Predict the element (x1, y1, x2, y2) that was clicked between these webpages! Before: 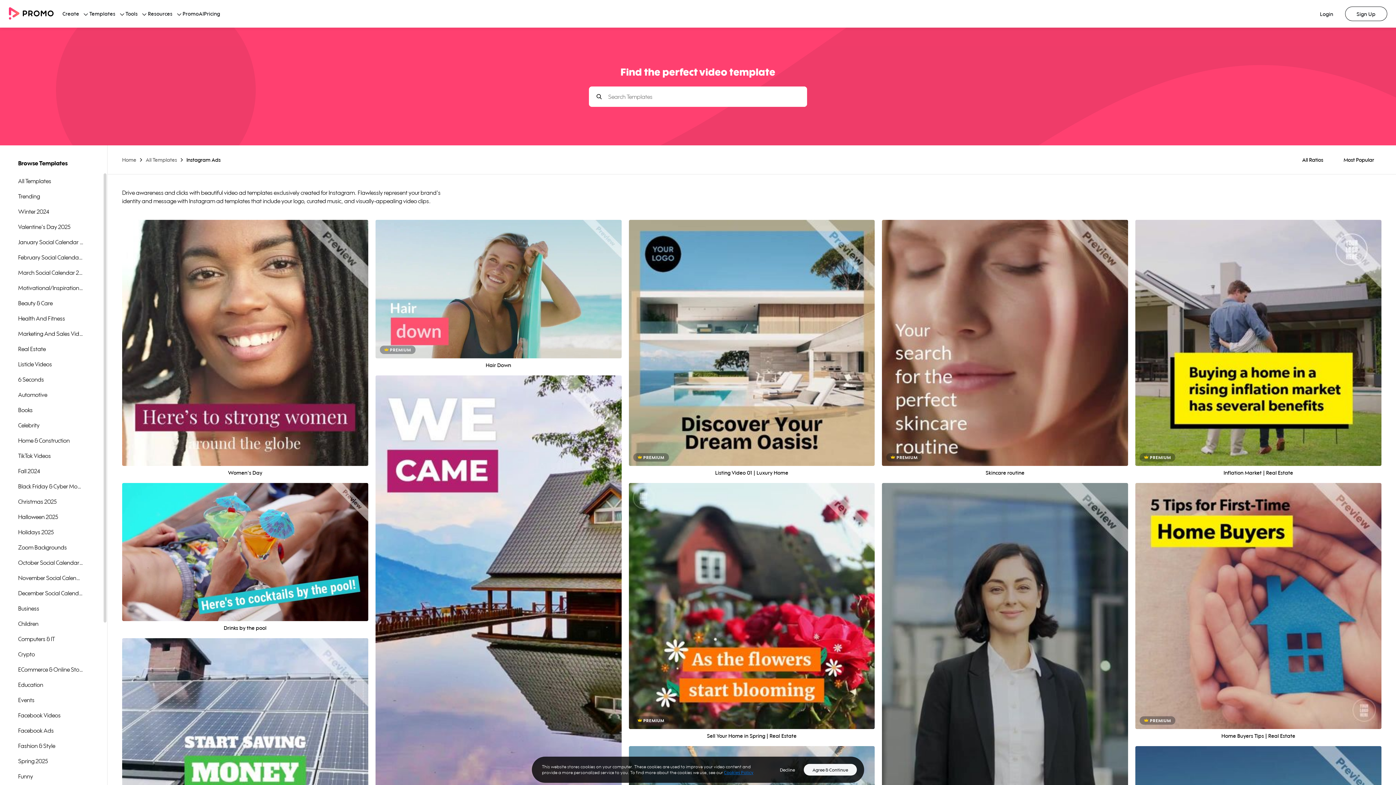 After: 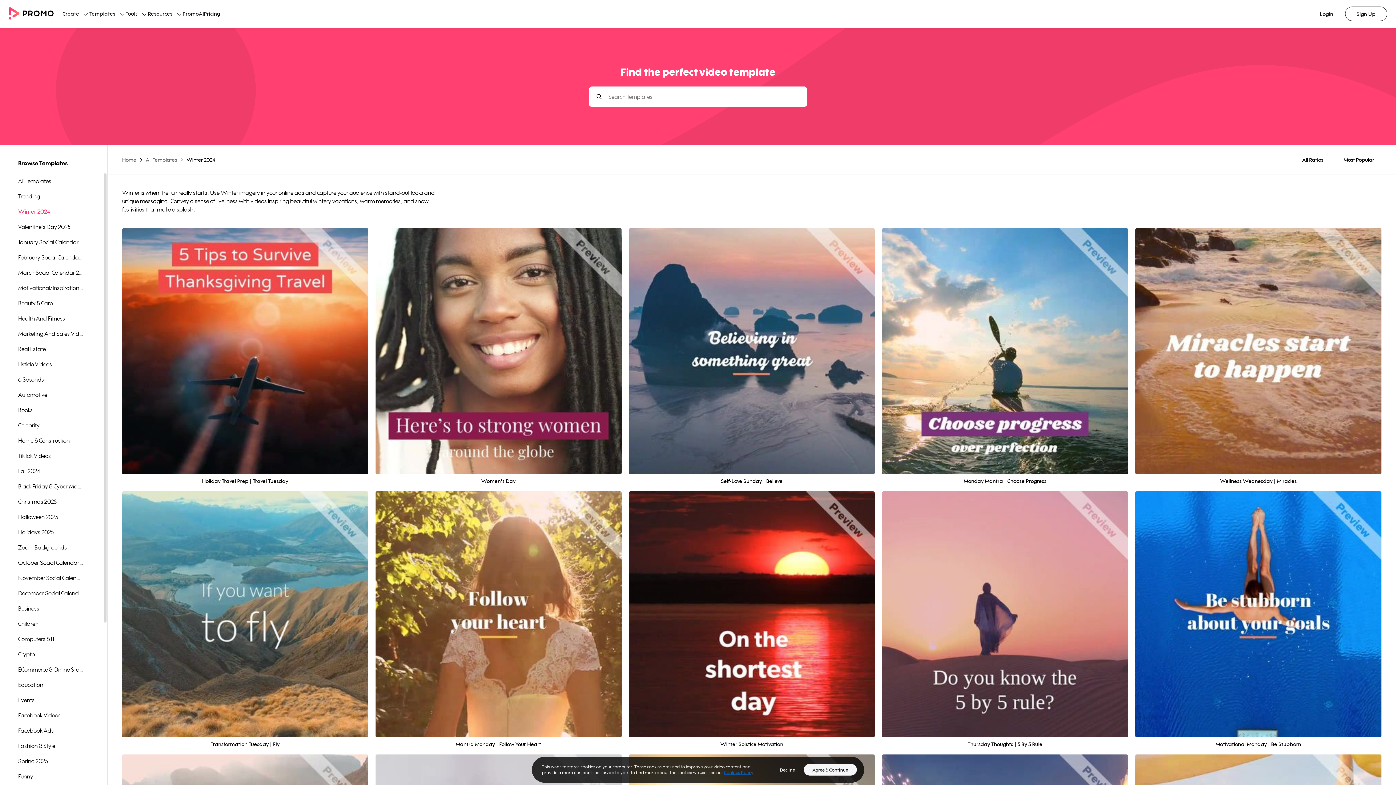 Action: label: Winter 2024 bbox: (0, 204, 83, 219)